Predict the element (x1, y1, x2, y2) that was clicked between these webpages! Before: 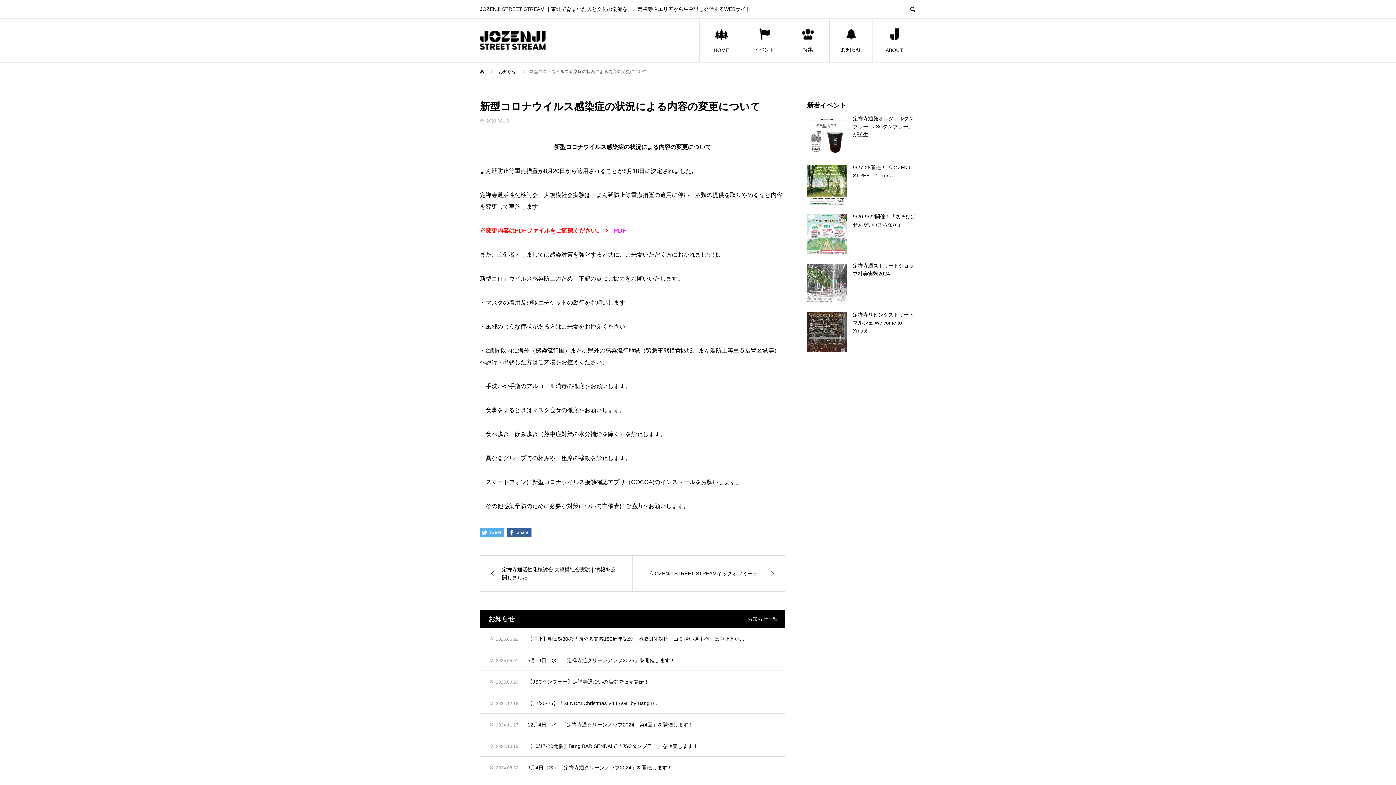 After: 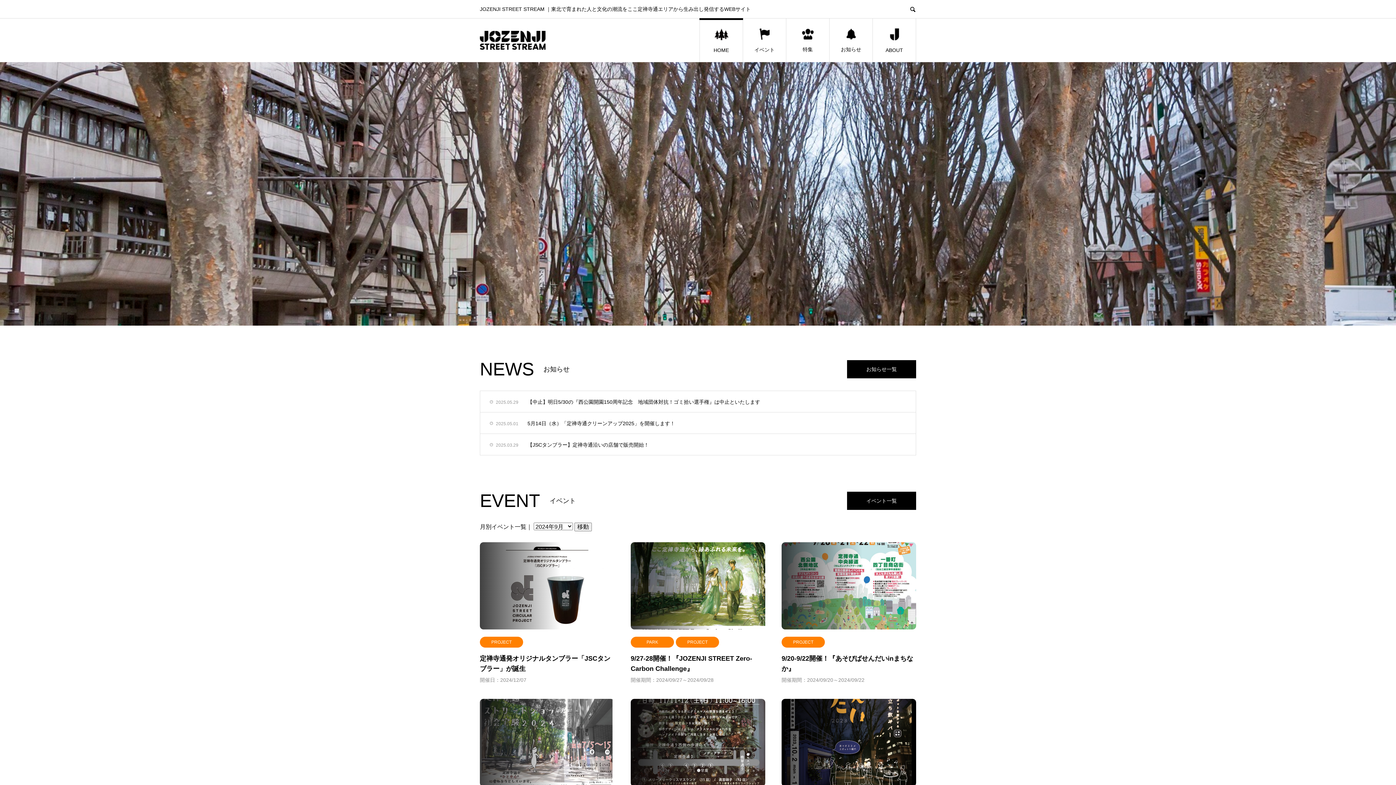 Action: bbox: (480, 30, 545, 49)